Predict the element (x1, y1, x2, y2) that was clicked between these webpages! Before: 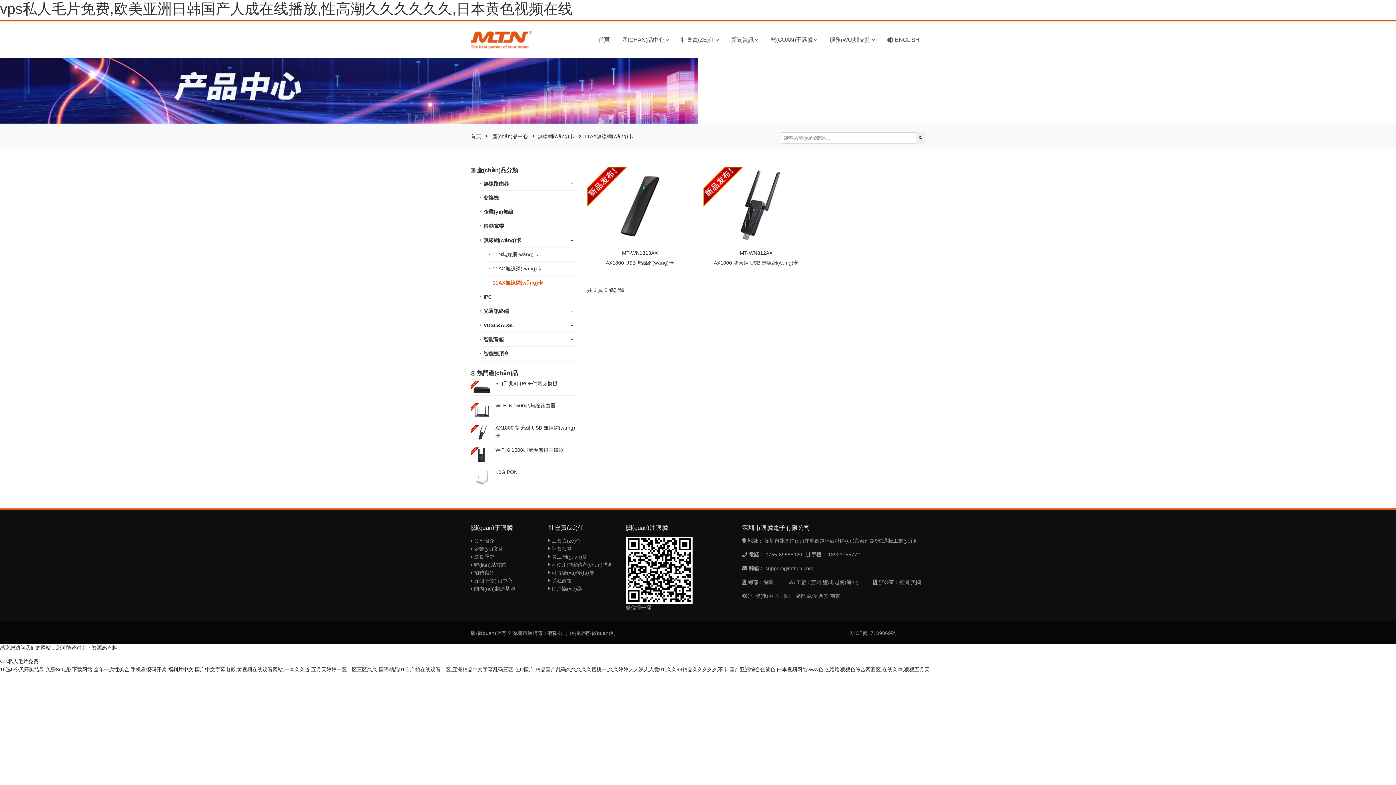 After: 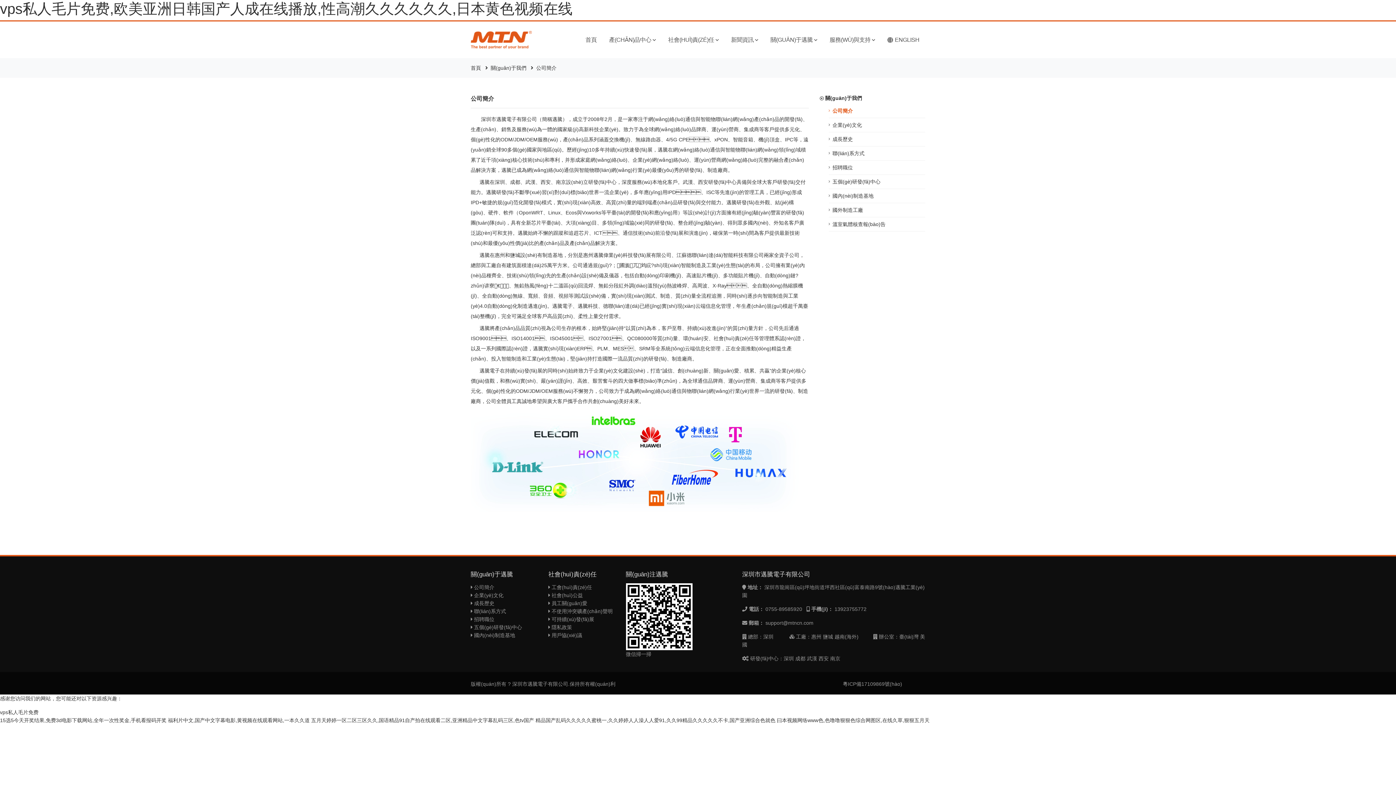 Action: bbox: (470, 538, 494, 544) label:  公司簡介